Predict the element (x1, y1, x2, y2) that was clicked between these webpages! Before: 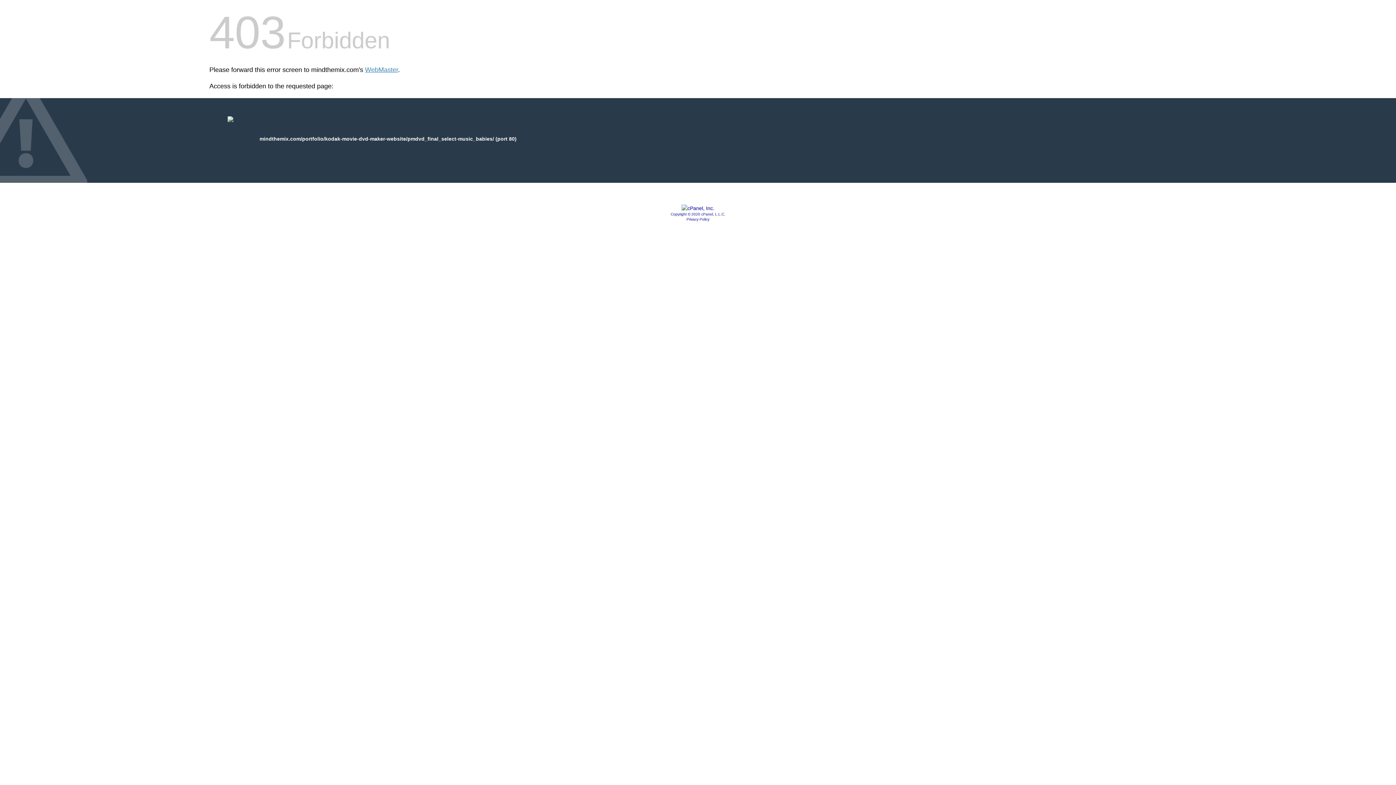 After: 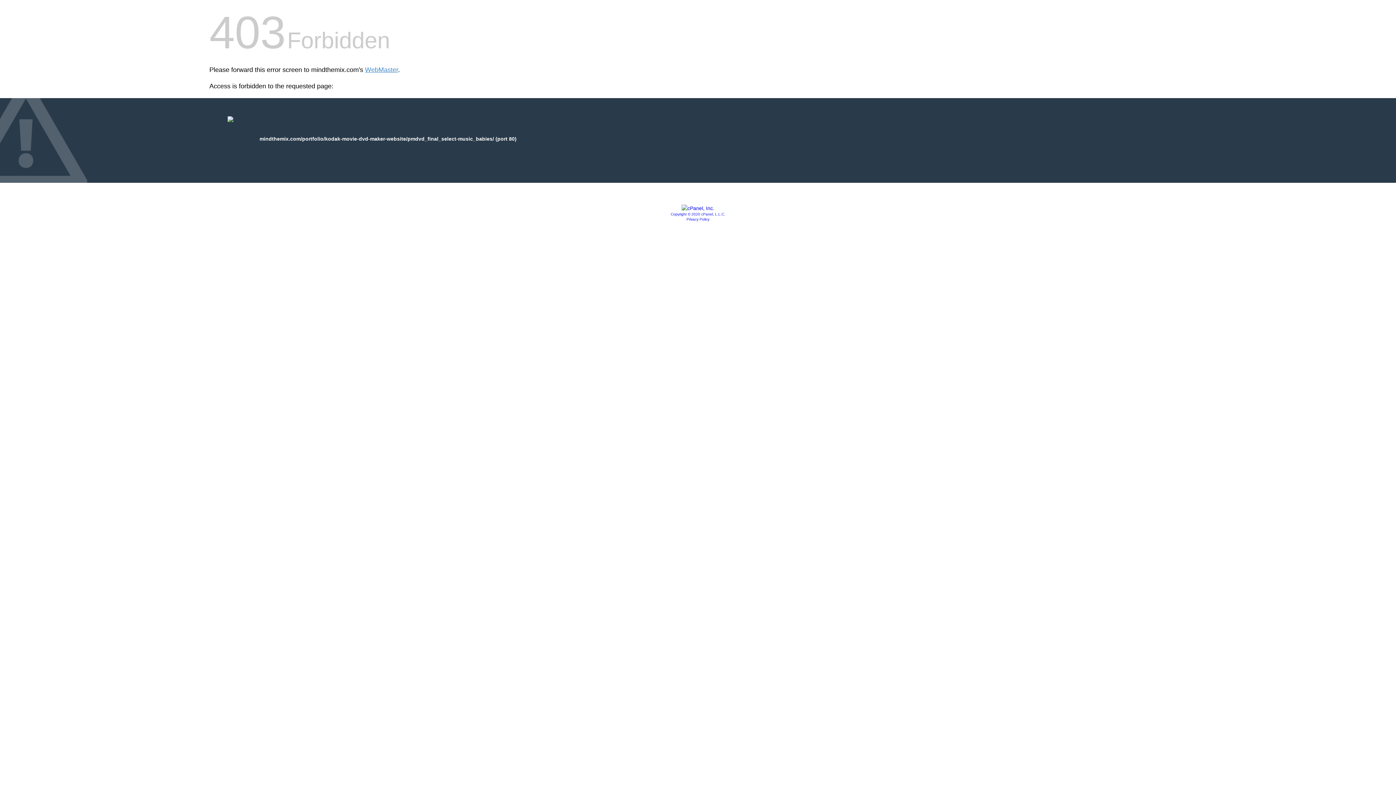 Action: label: Privacy Policy bbox: (686, 217, 709, 221)